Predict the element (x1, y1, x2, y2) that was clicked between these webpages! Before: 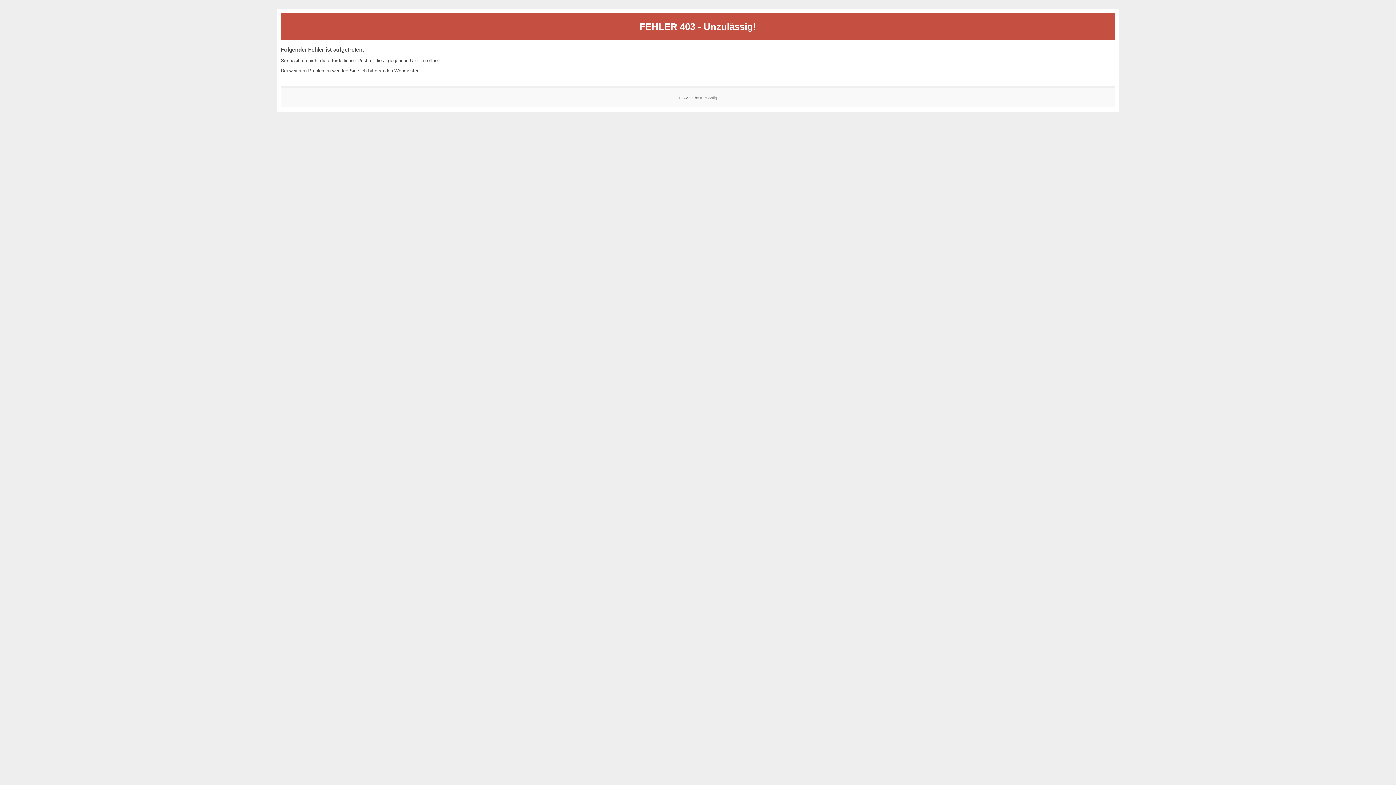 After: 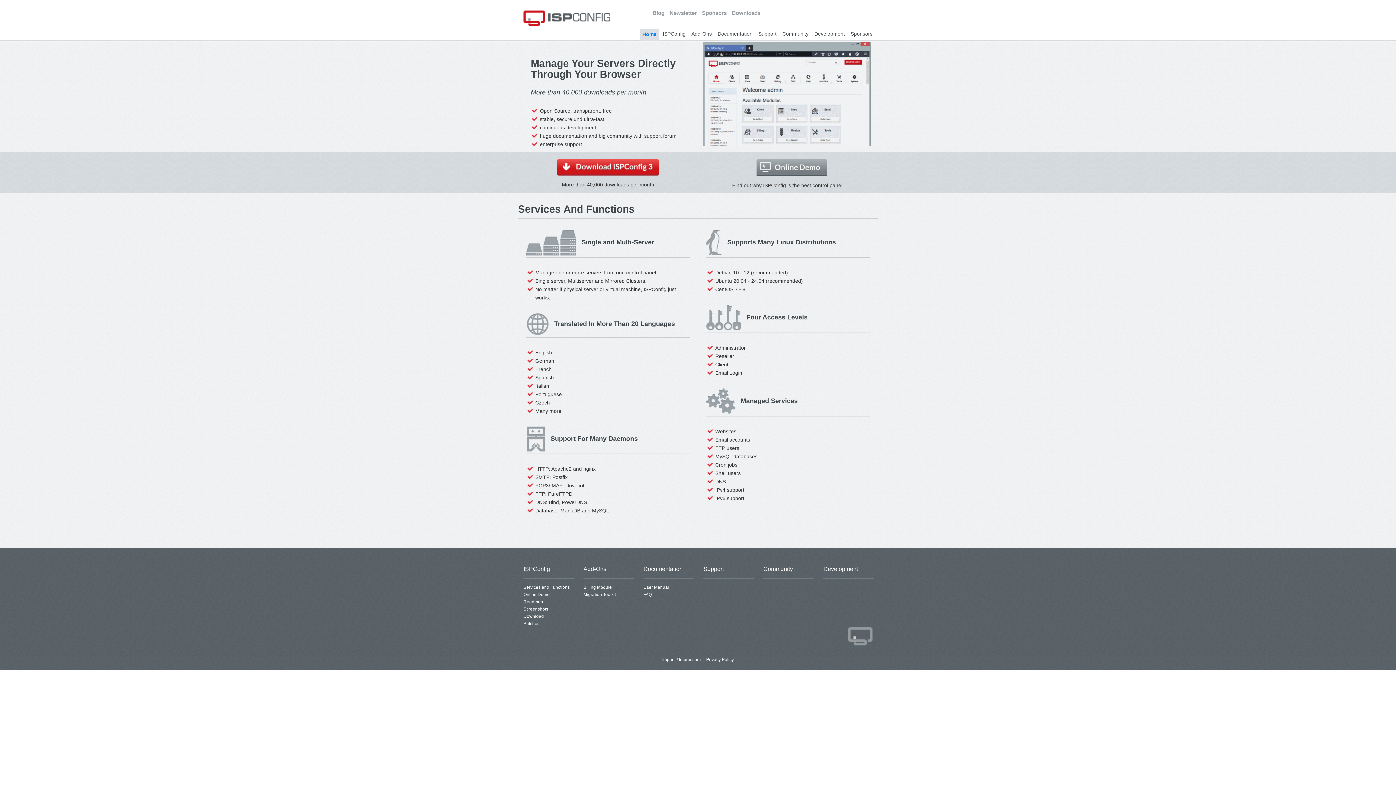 Action: label: ISPConfig bbox: (700, 95, 717, 99)